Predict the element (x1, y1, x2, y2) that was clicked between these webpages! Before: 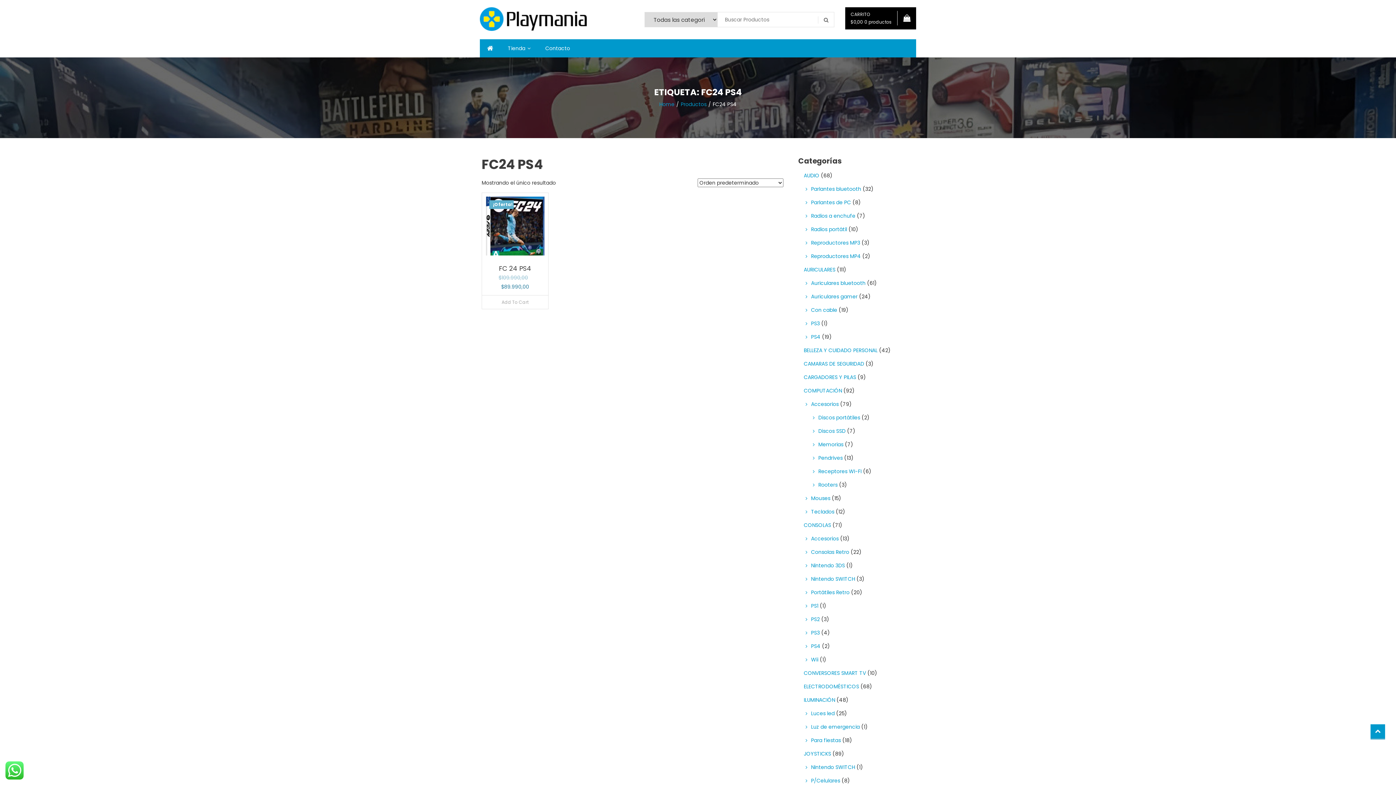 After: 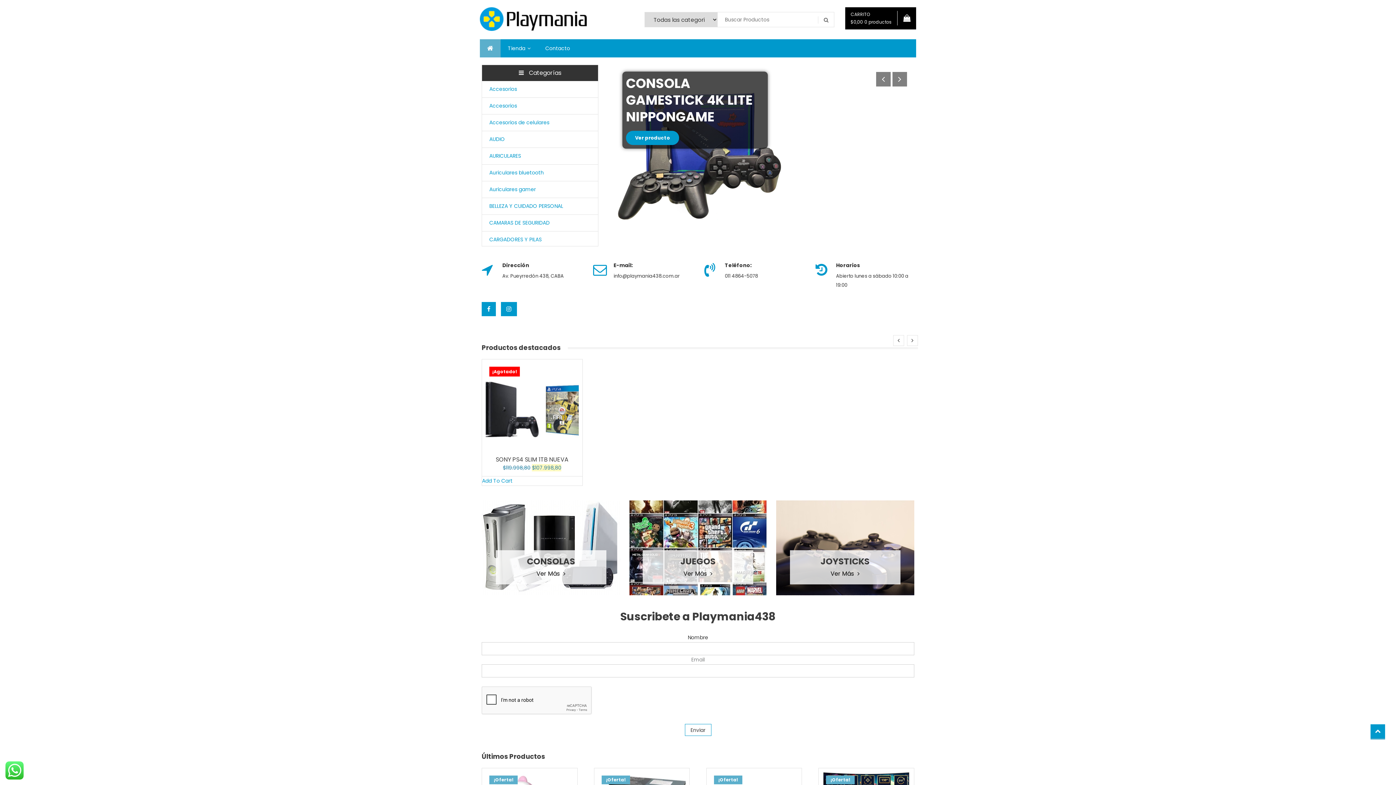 Action: bbox: (659, 100, 674, 108) label: Home